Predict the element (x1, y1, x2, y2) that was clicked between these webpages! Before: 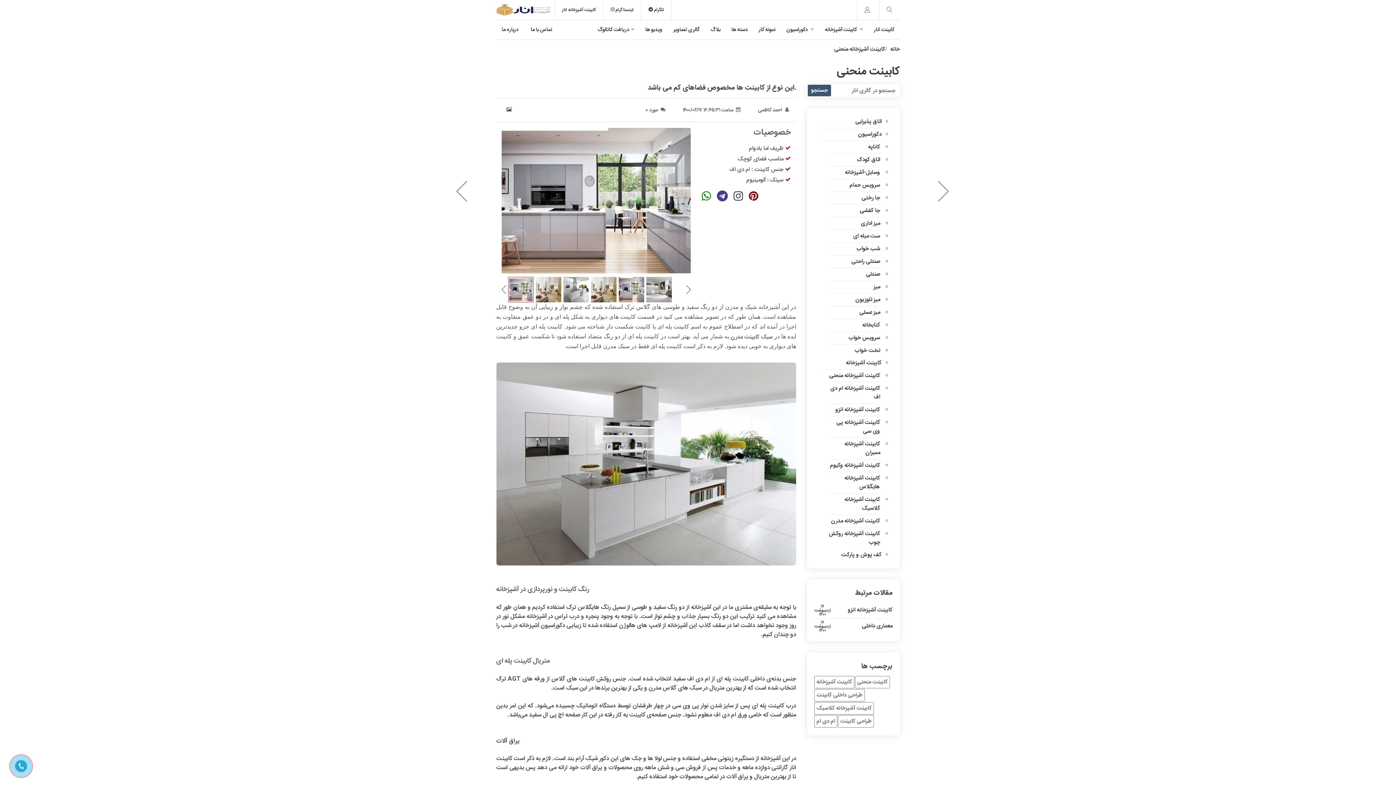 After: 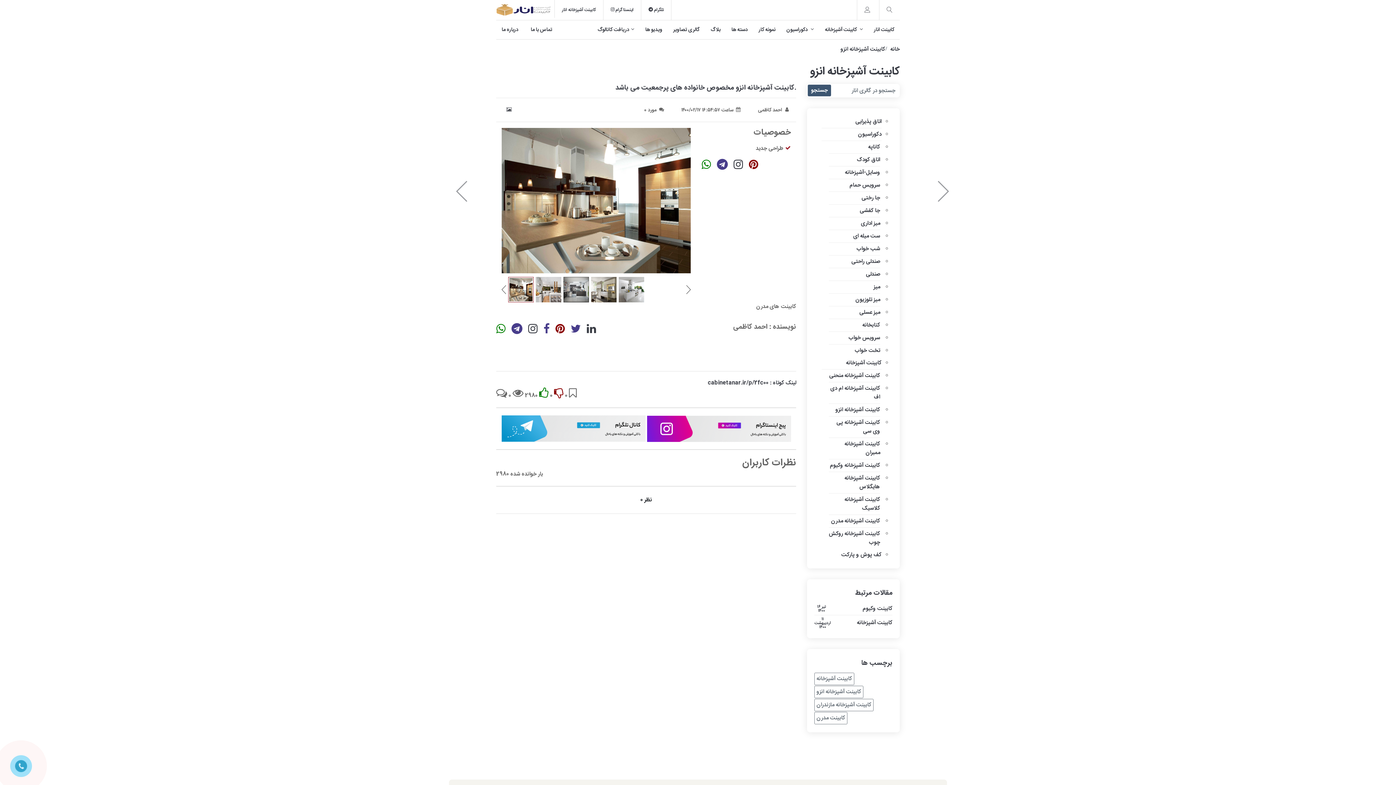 Action: bbox: (927, 170, 950, 201) label: کابینت آشپزخانه انزو